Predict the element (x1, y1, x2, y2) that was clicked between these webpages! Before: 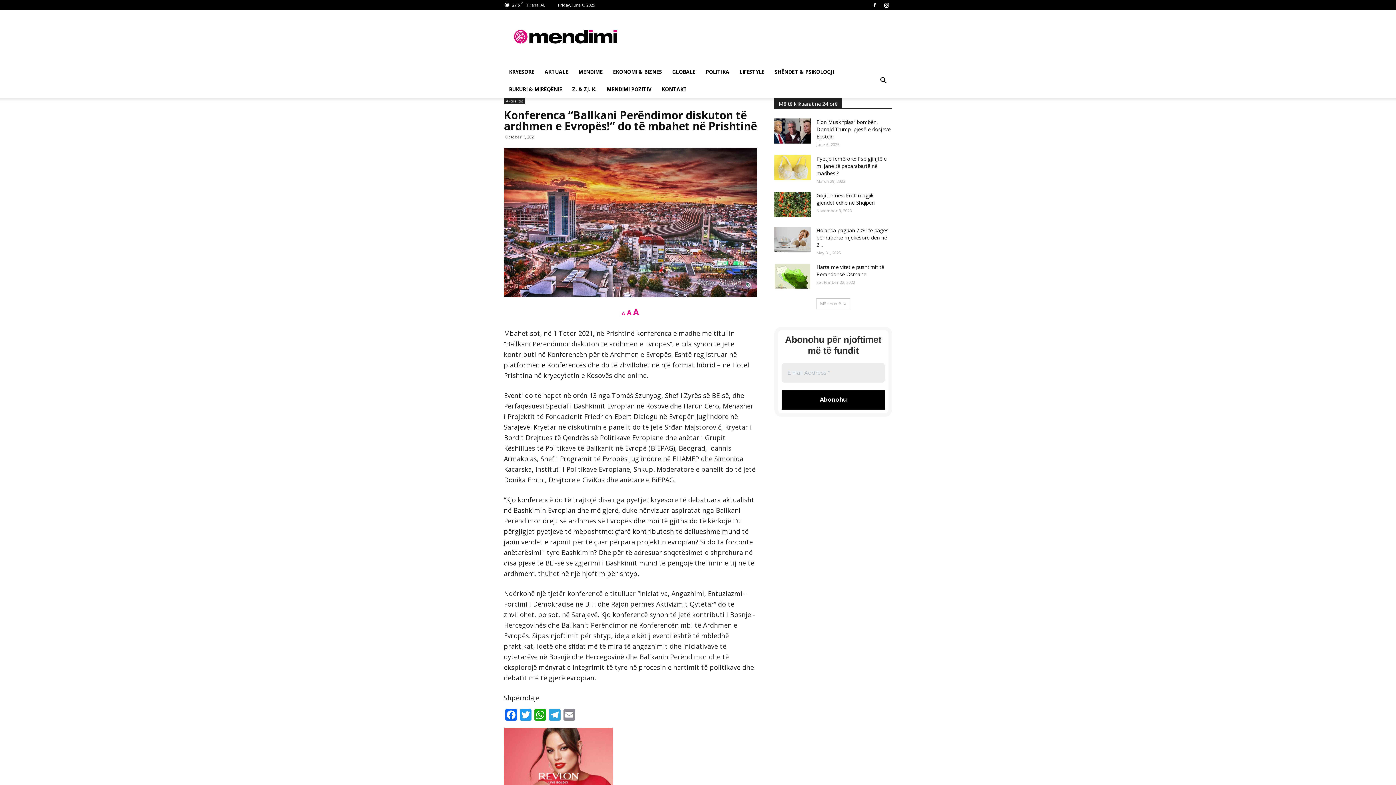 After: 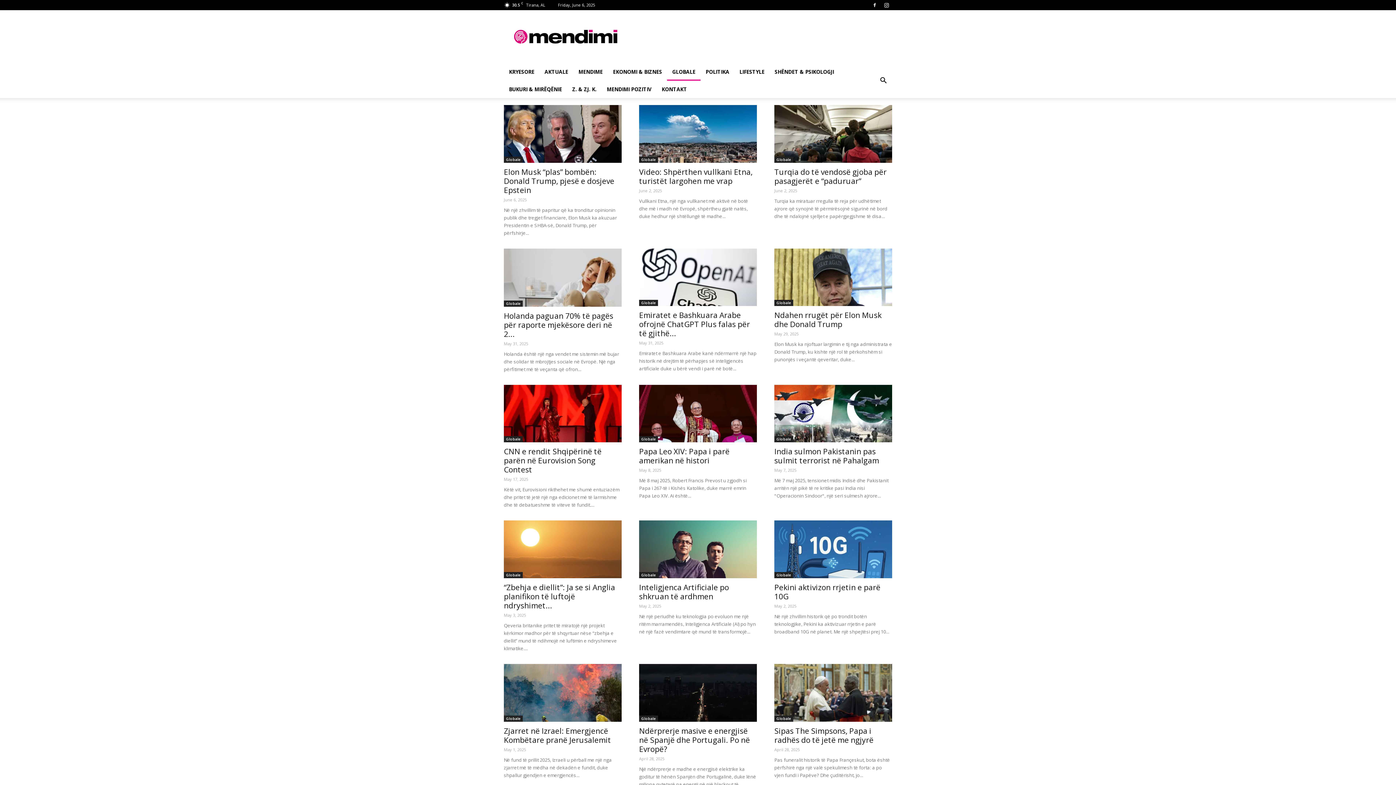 Action: bbox: (667, 63, 700, 80) label: GLOBALE